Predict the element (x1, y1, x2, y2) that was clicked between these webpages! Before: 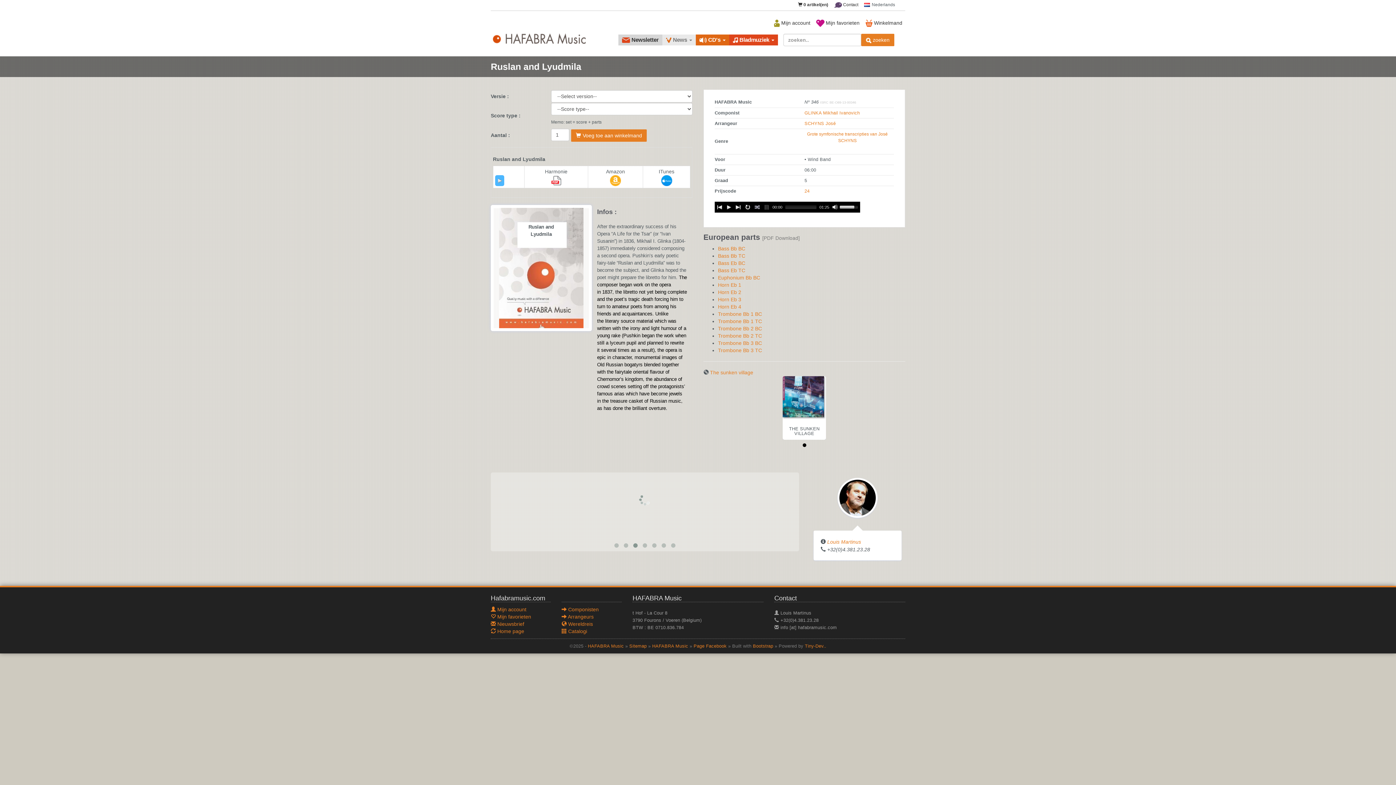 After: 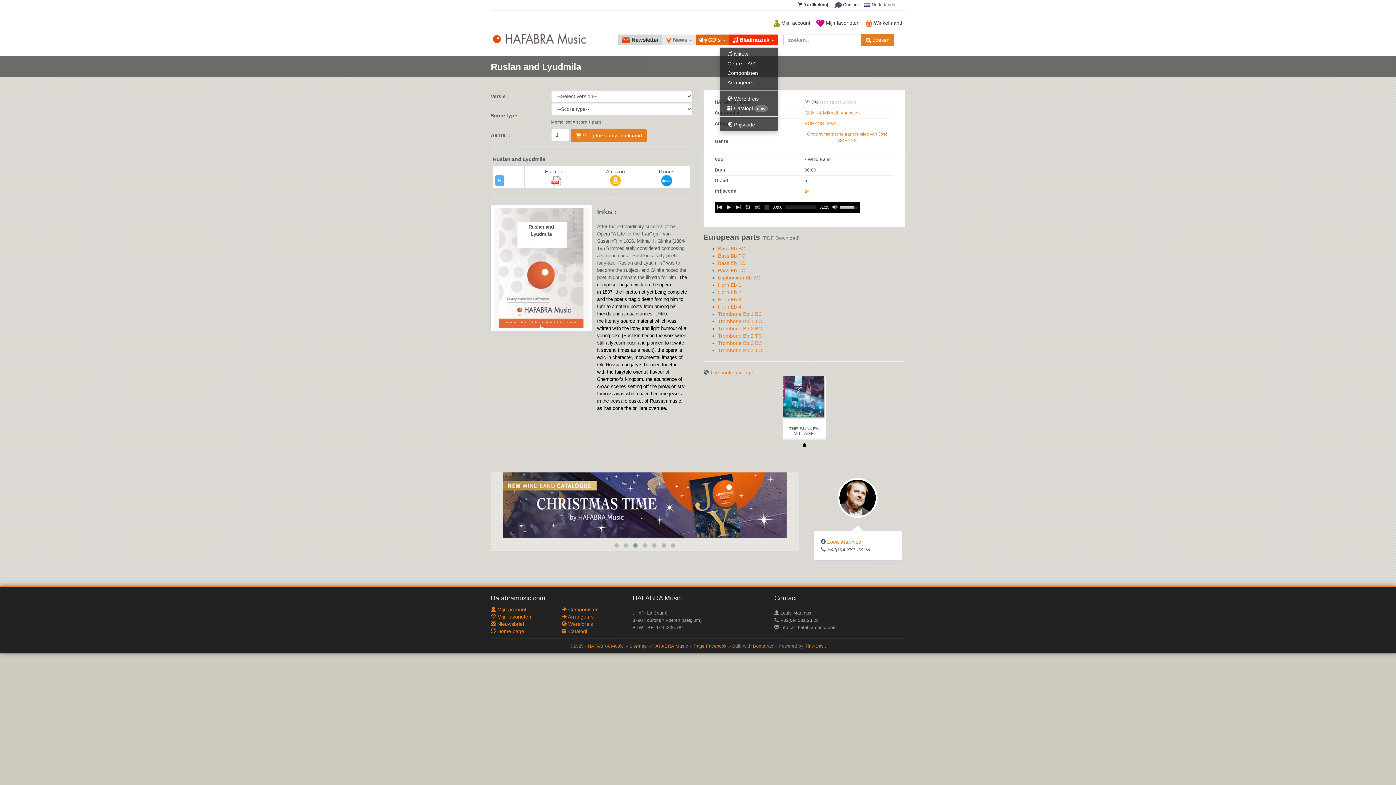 Action: bbox: (729, 34, 778, 45) label:  Bladmuziek 